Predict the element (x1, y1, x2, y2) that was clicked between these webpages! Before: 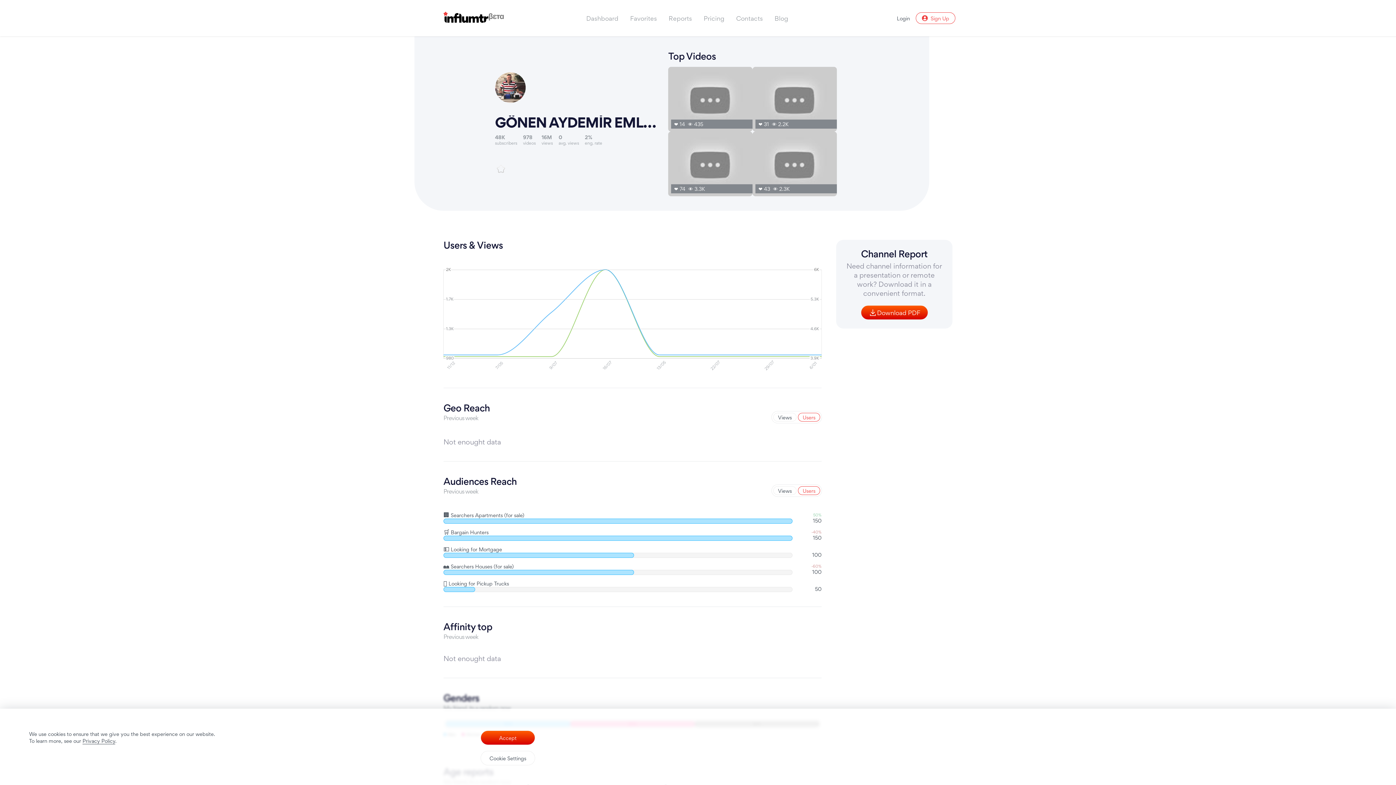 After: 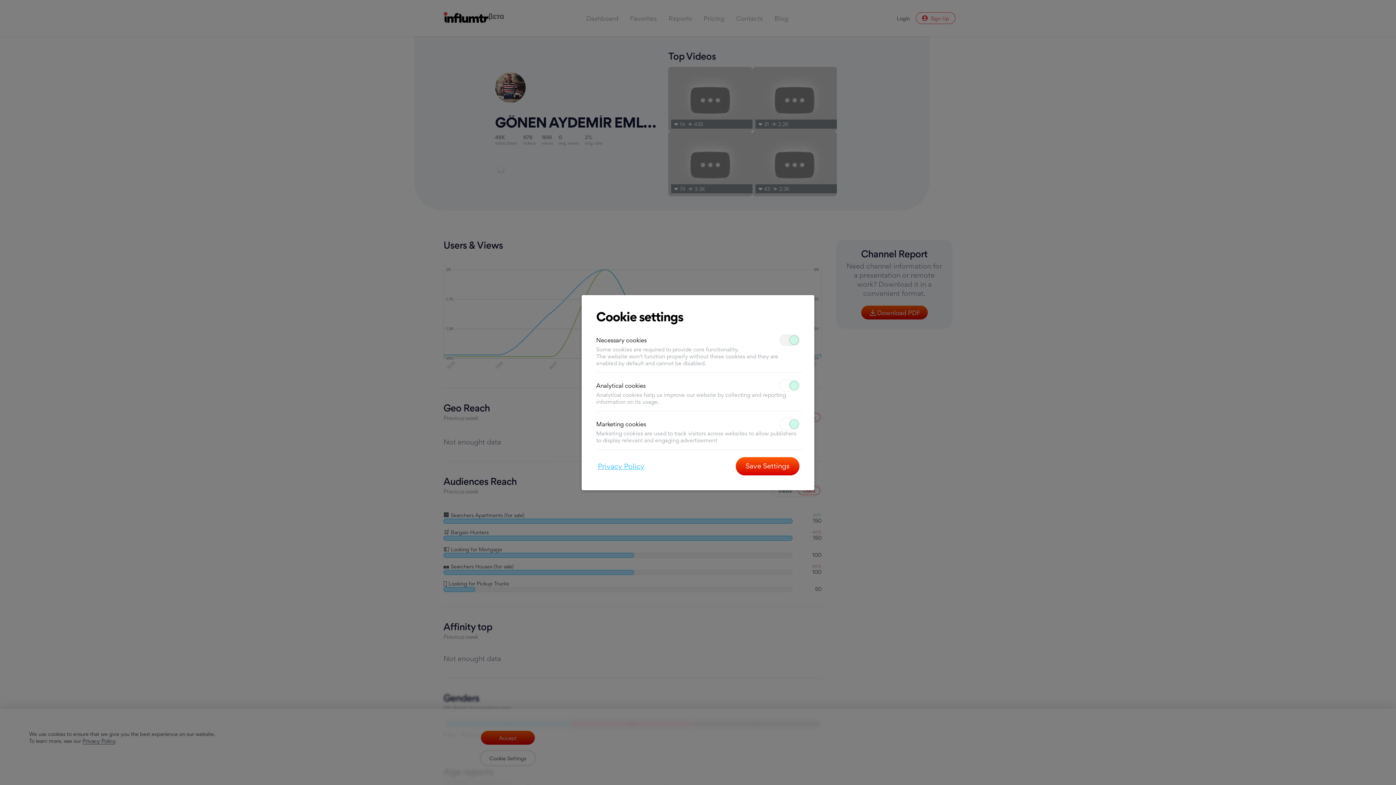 Action: label: Cookie Settings bbox: (480, 751, 535, 765)